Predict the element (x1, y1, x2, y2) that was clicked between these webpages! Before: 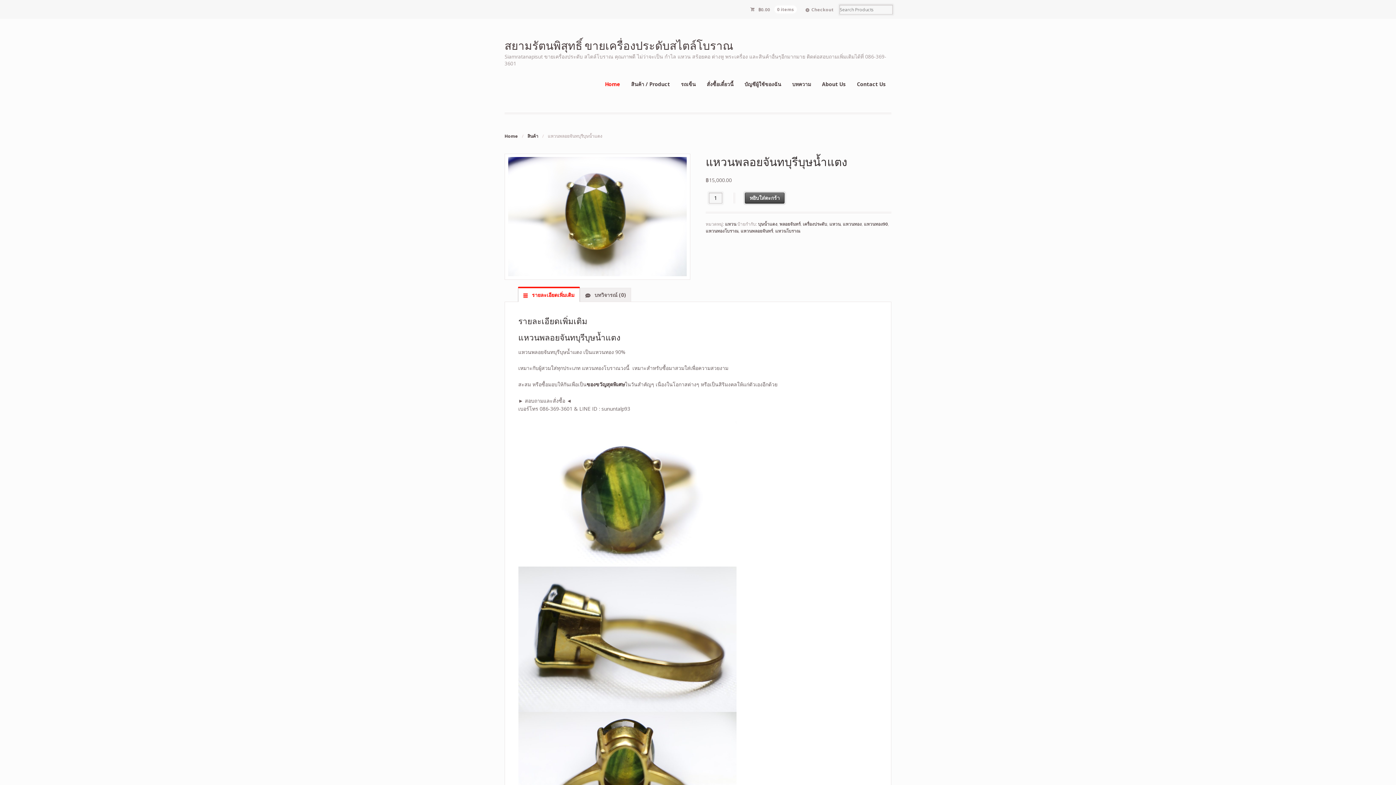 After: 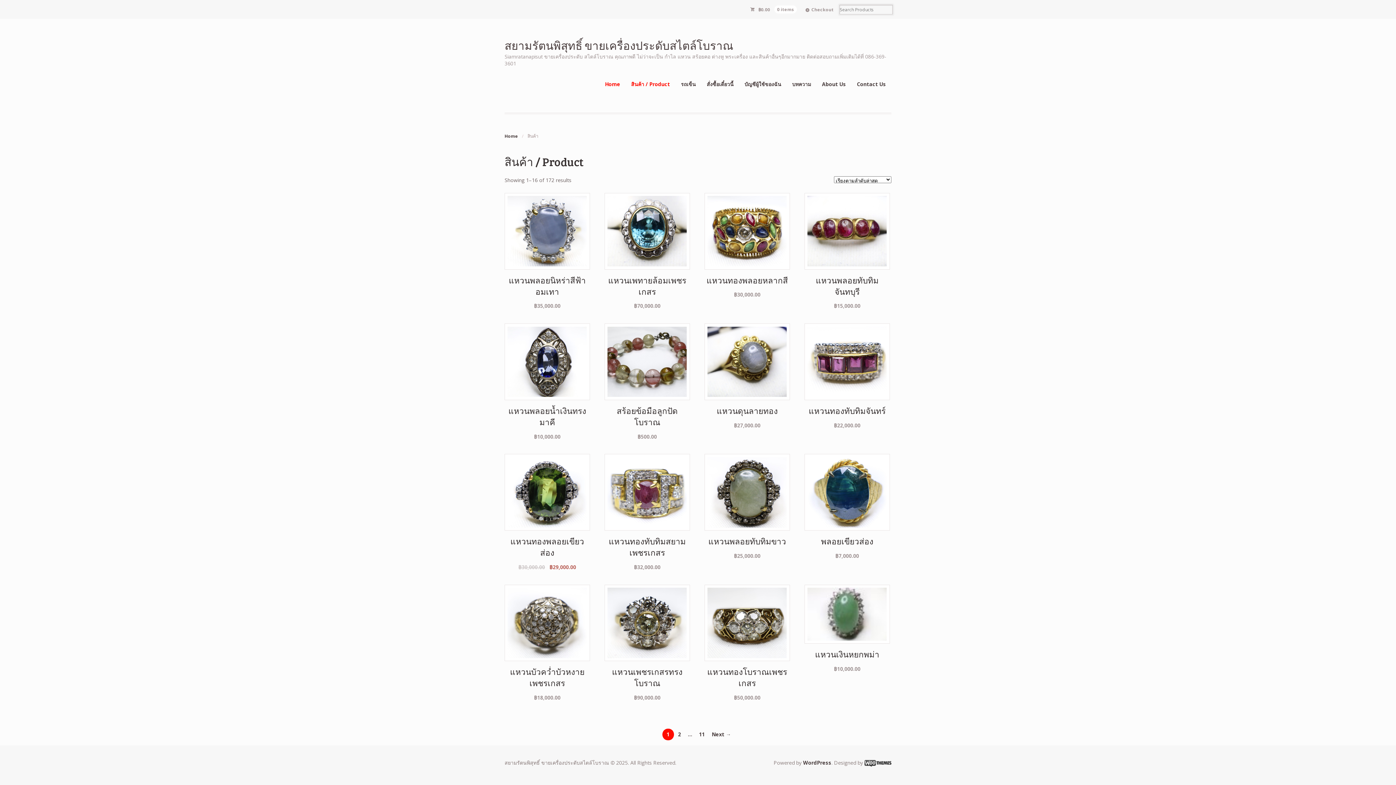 Action: label: สินค้า bbox: (527, 133, 538, 139)